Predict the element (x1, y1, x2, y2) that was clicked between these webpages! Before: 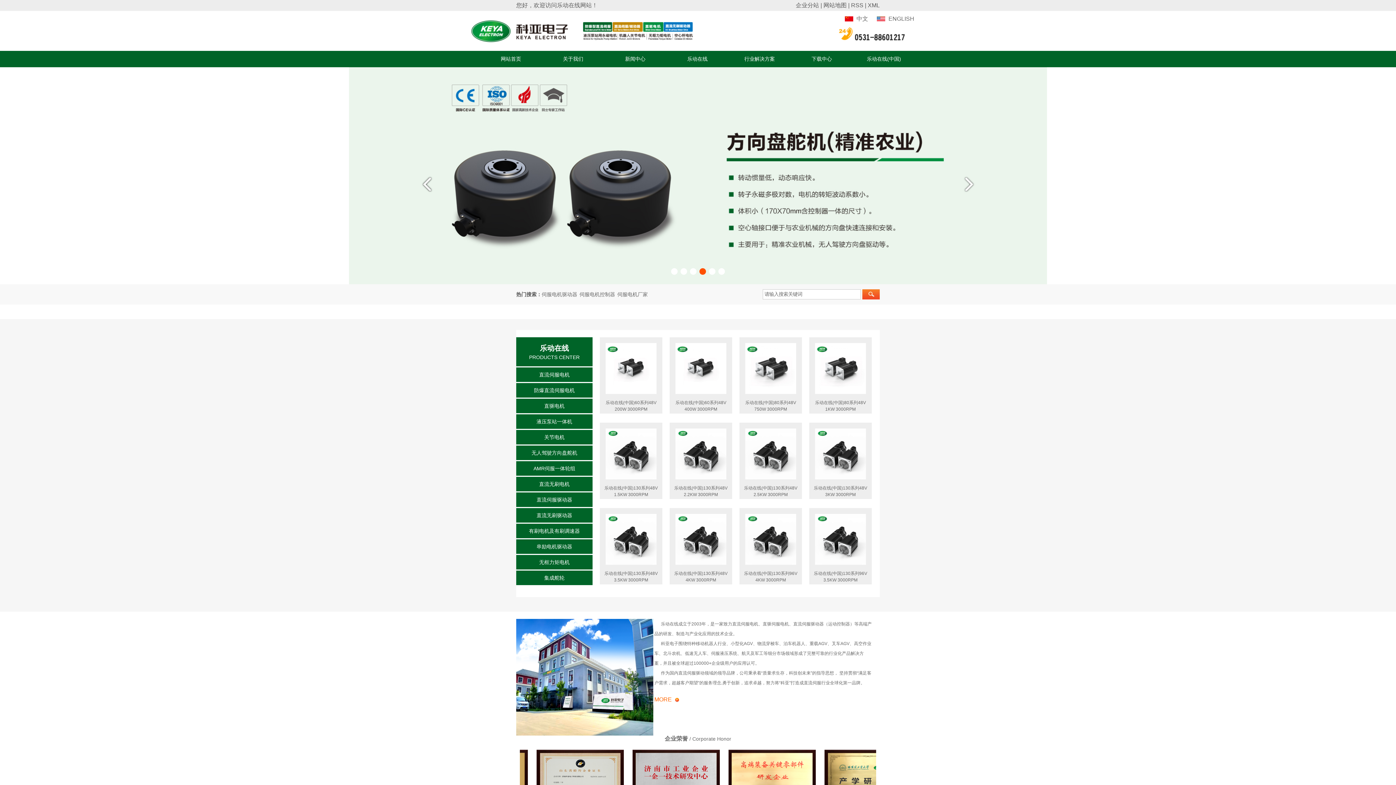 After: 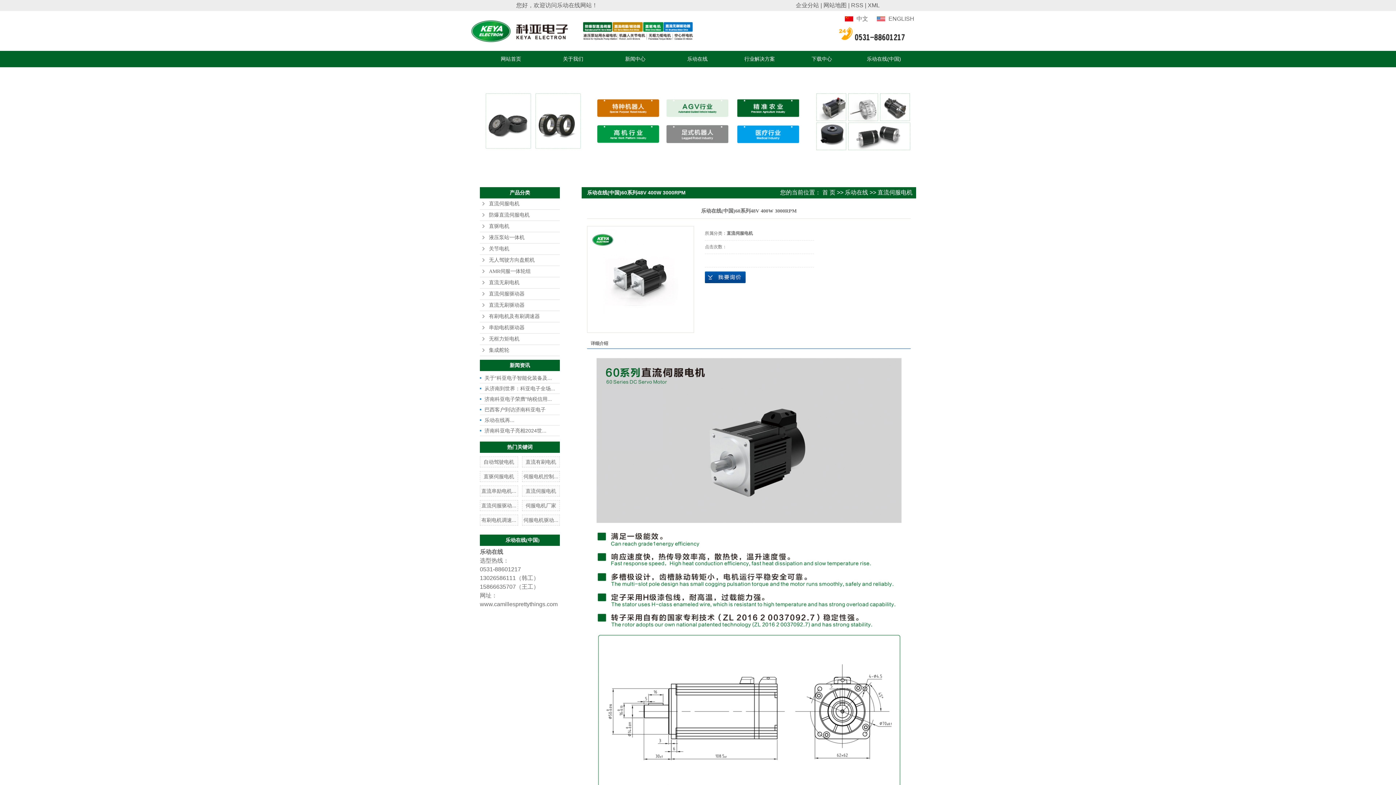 Action: bbox: (670, 337, 732, 399)